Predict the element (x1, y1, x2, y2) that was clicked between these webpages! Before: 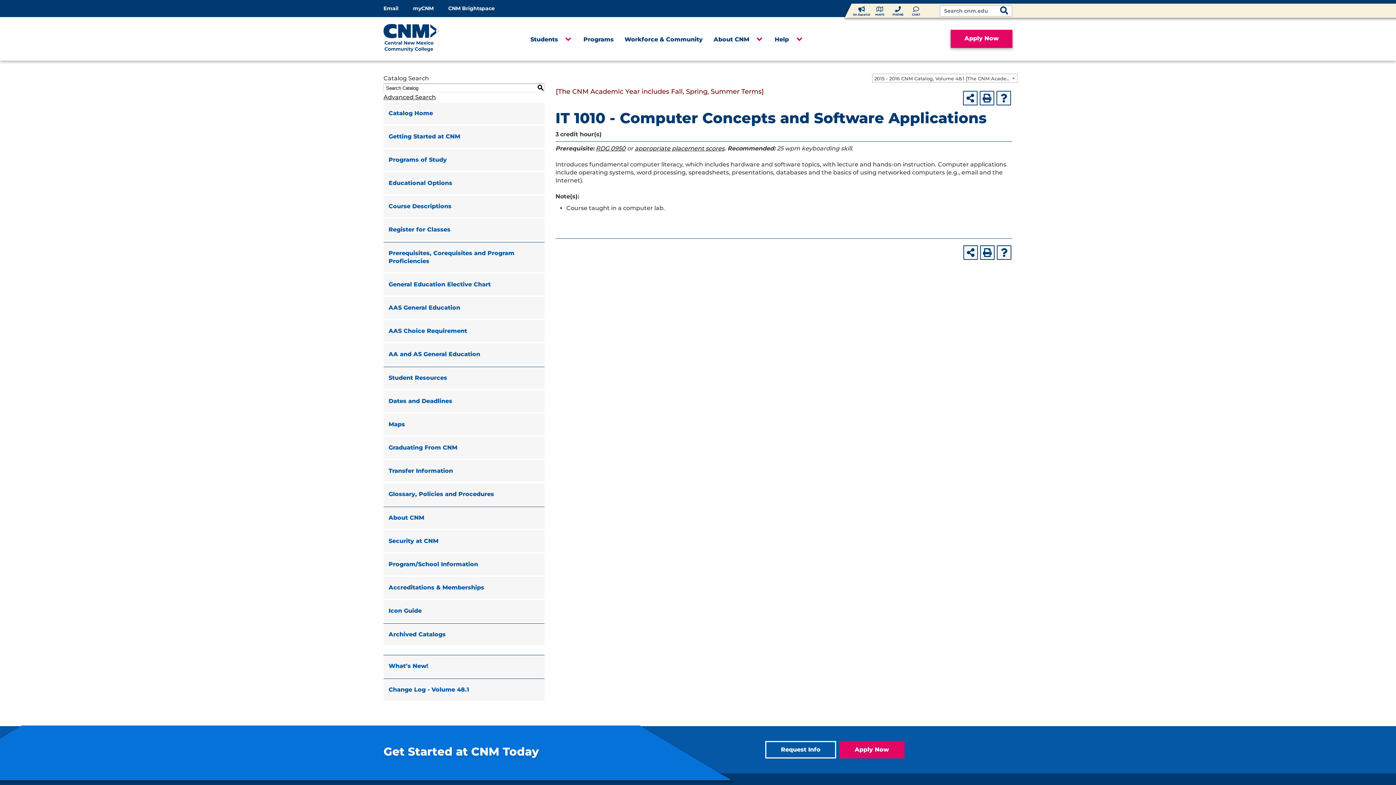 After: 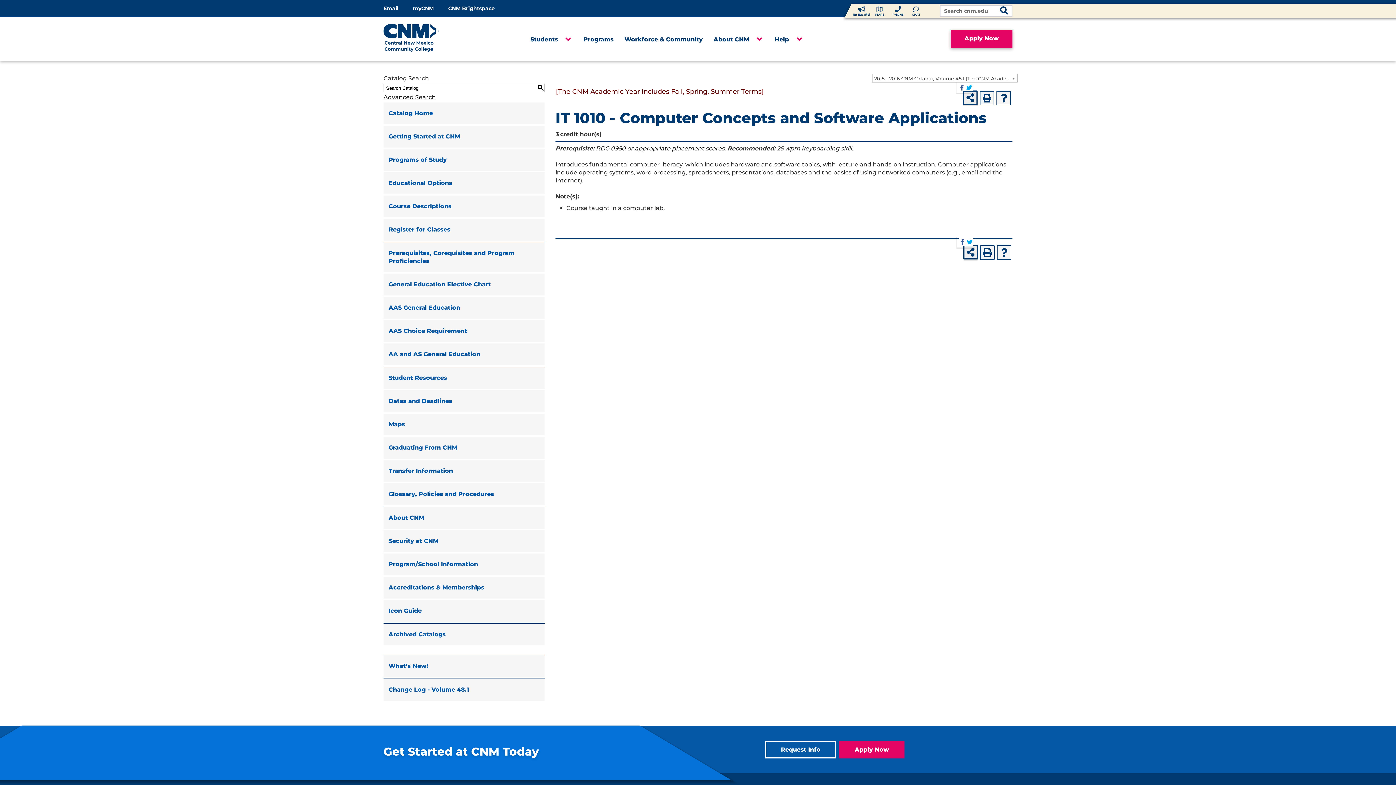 Action: bbox: (963, 245, 978, 260) label: Share this Page